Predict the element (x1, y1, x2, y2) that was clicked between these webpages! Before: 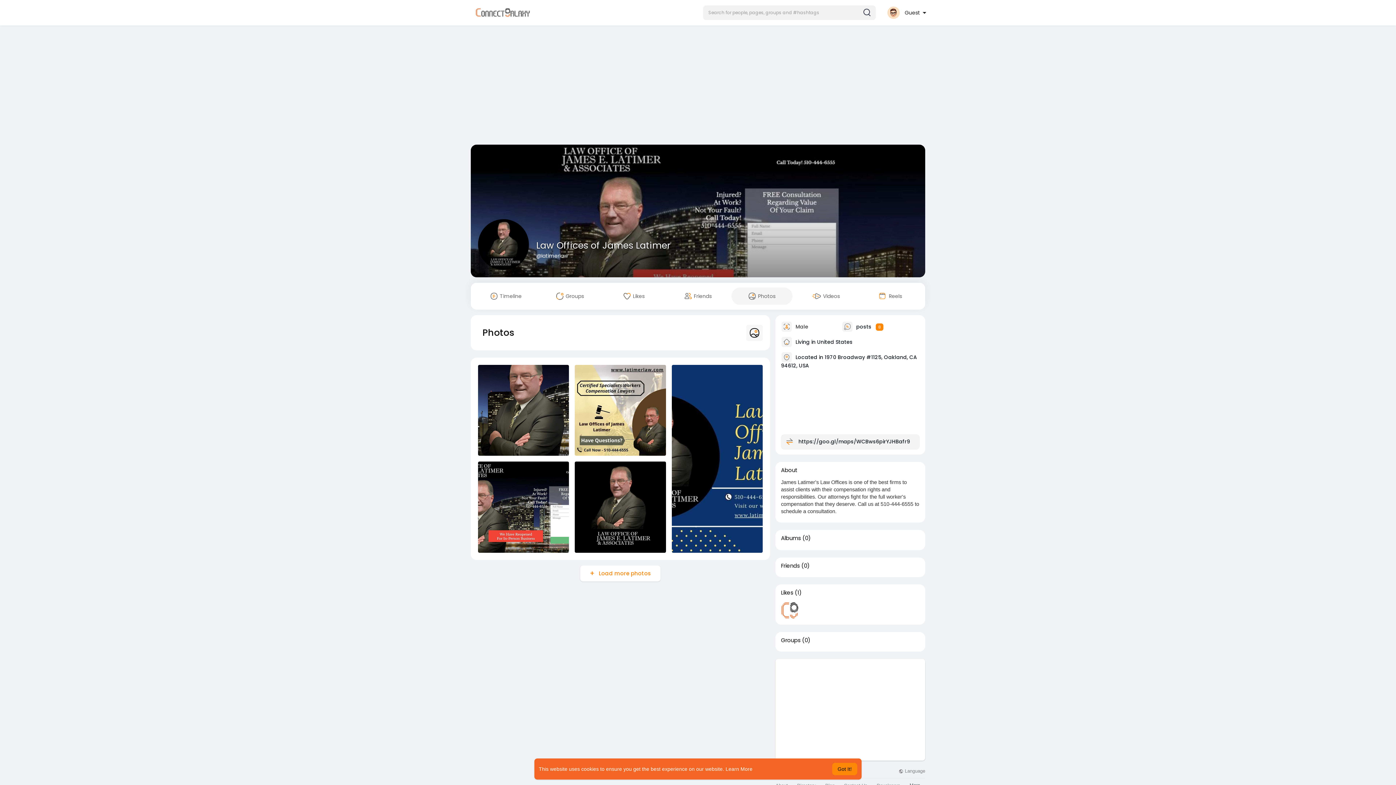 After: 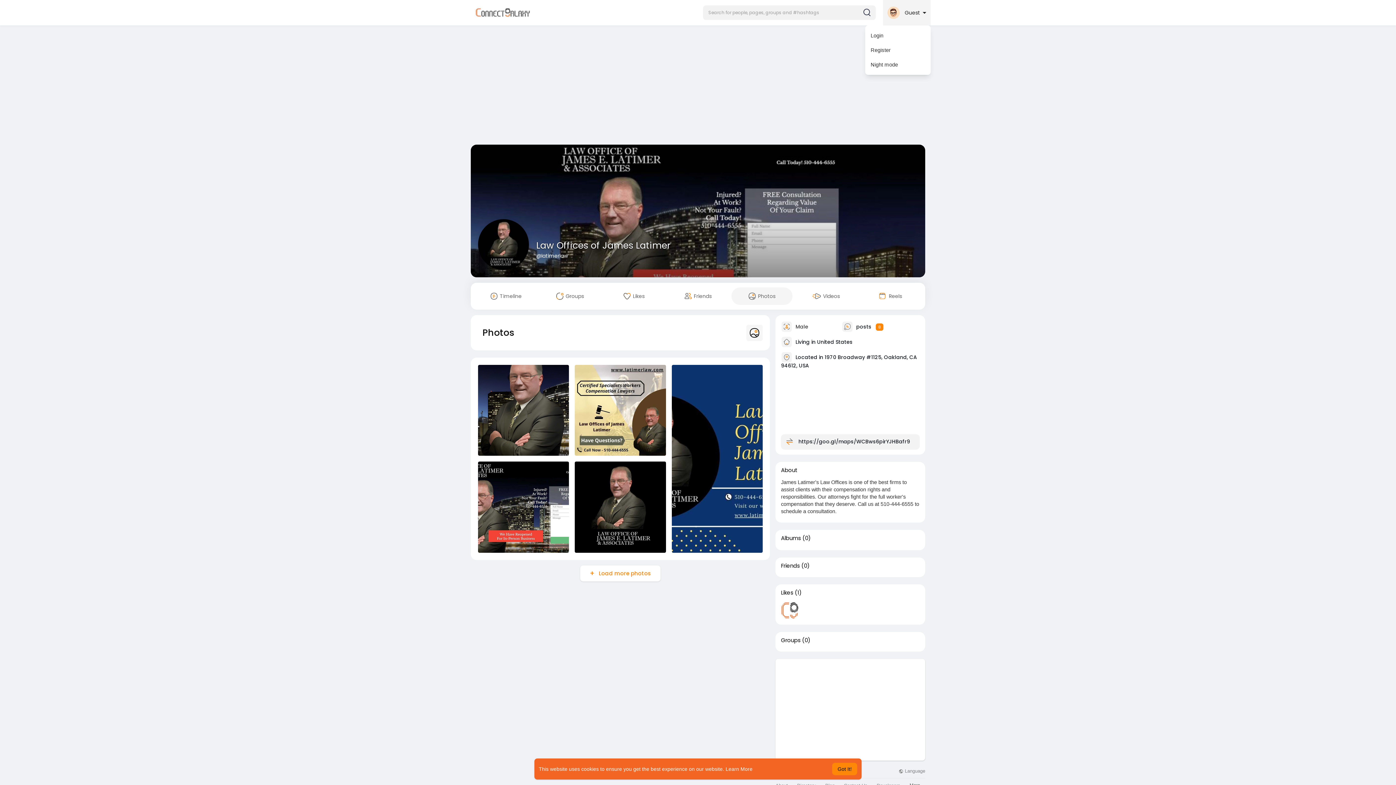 Action: bbox: (883, 0, 930, 25) label:  Guest 